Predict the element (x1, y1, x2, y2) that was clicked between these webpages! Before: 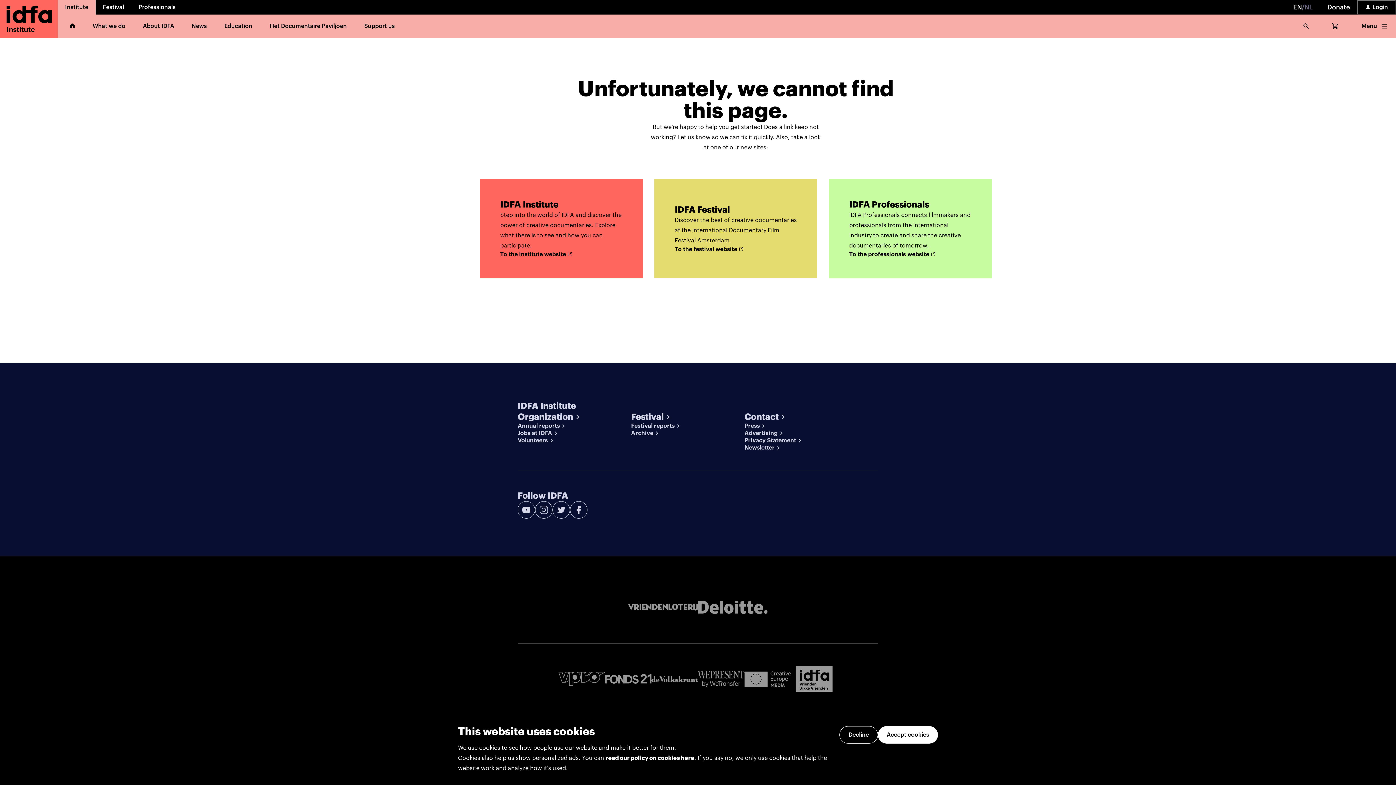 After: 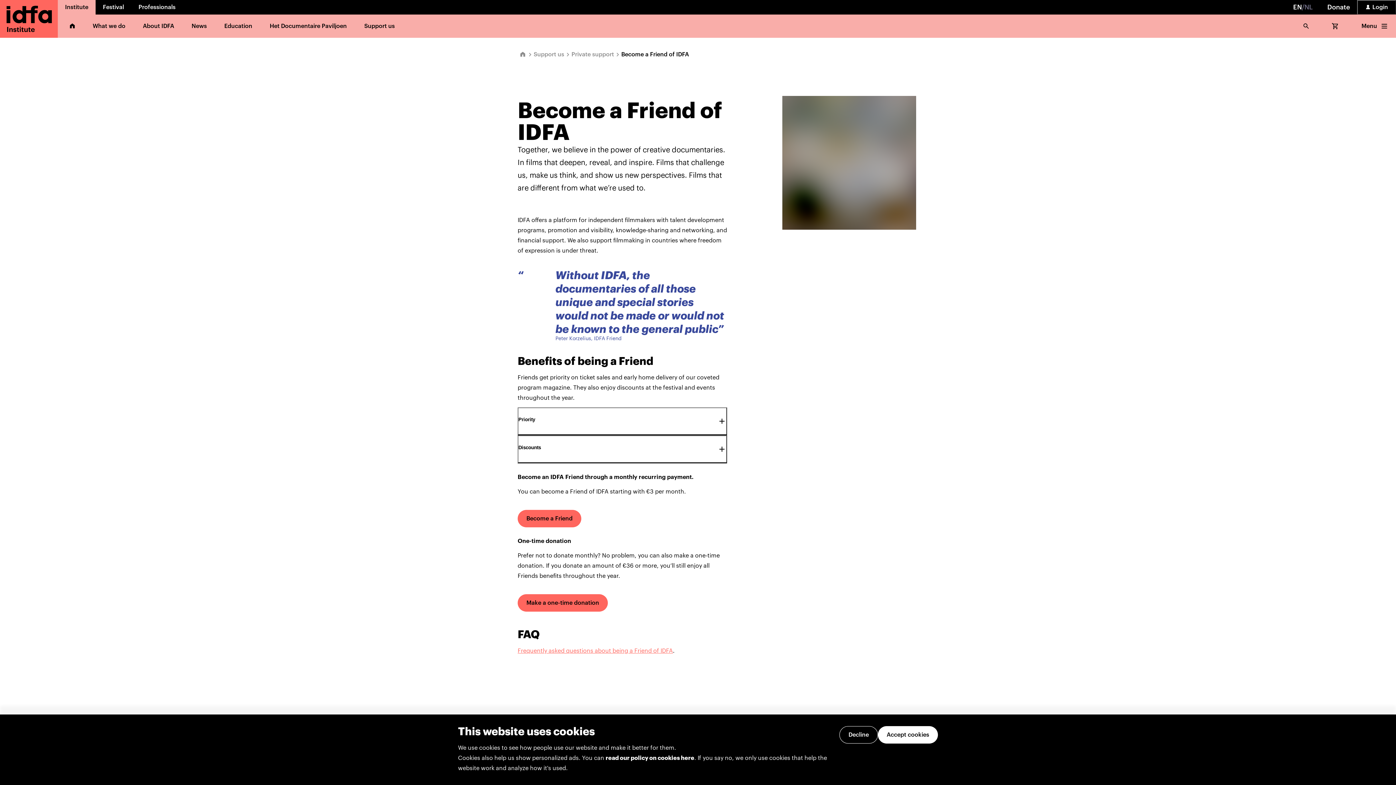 Action: label: Donate bbox: (1320, 0, 1357, 14)